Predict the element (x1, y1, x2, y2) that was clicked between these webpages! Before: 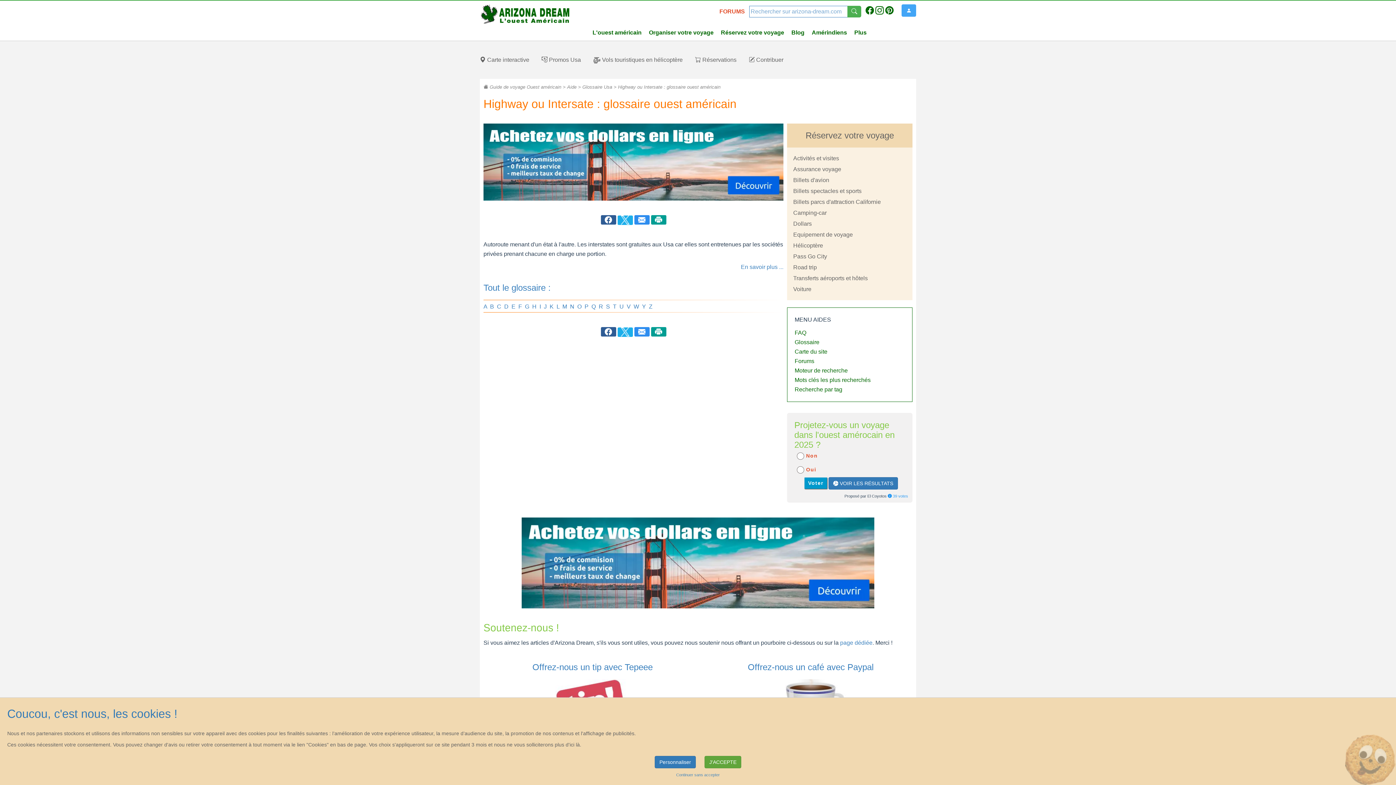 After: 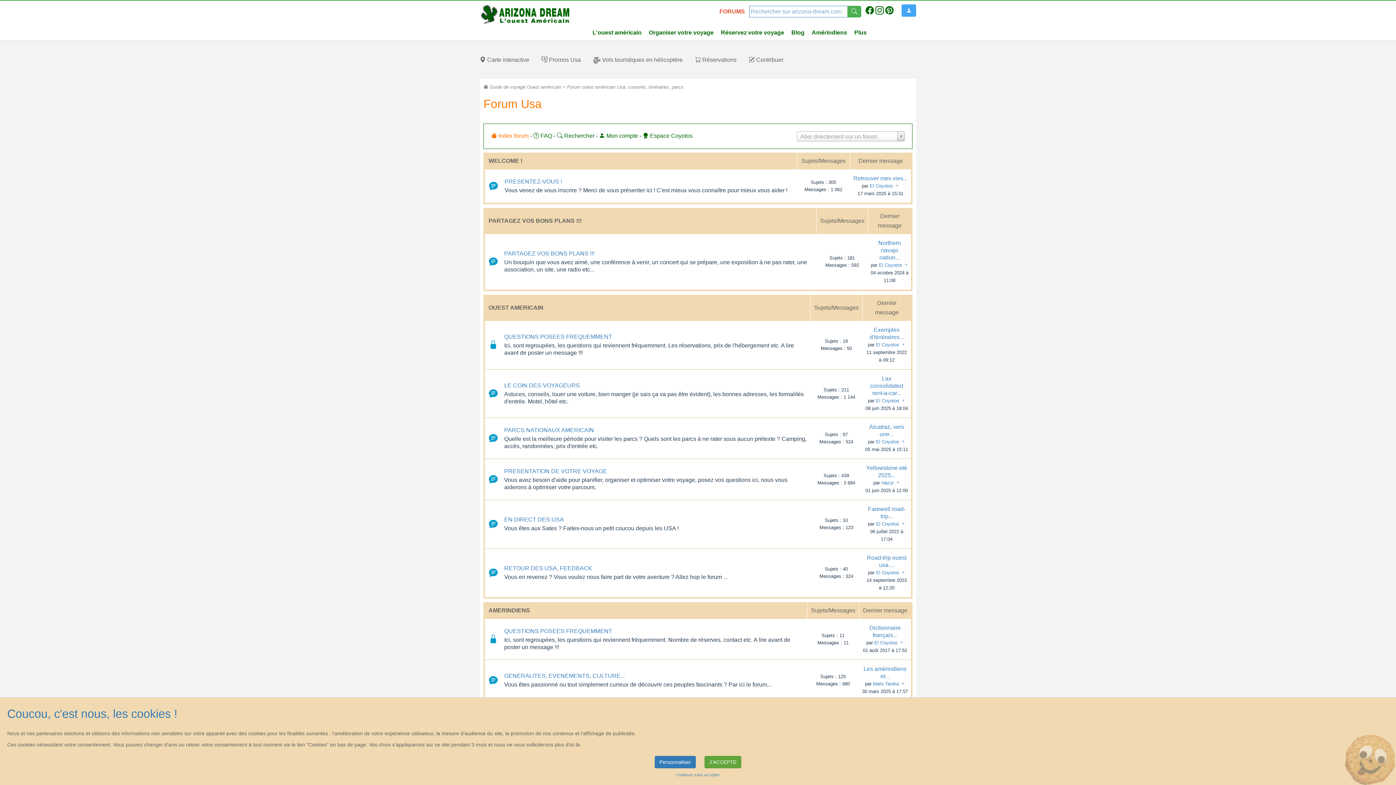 Action: label: FORUMS bbox: (719, 8, 745, 14)